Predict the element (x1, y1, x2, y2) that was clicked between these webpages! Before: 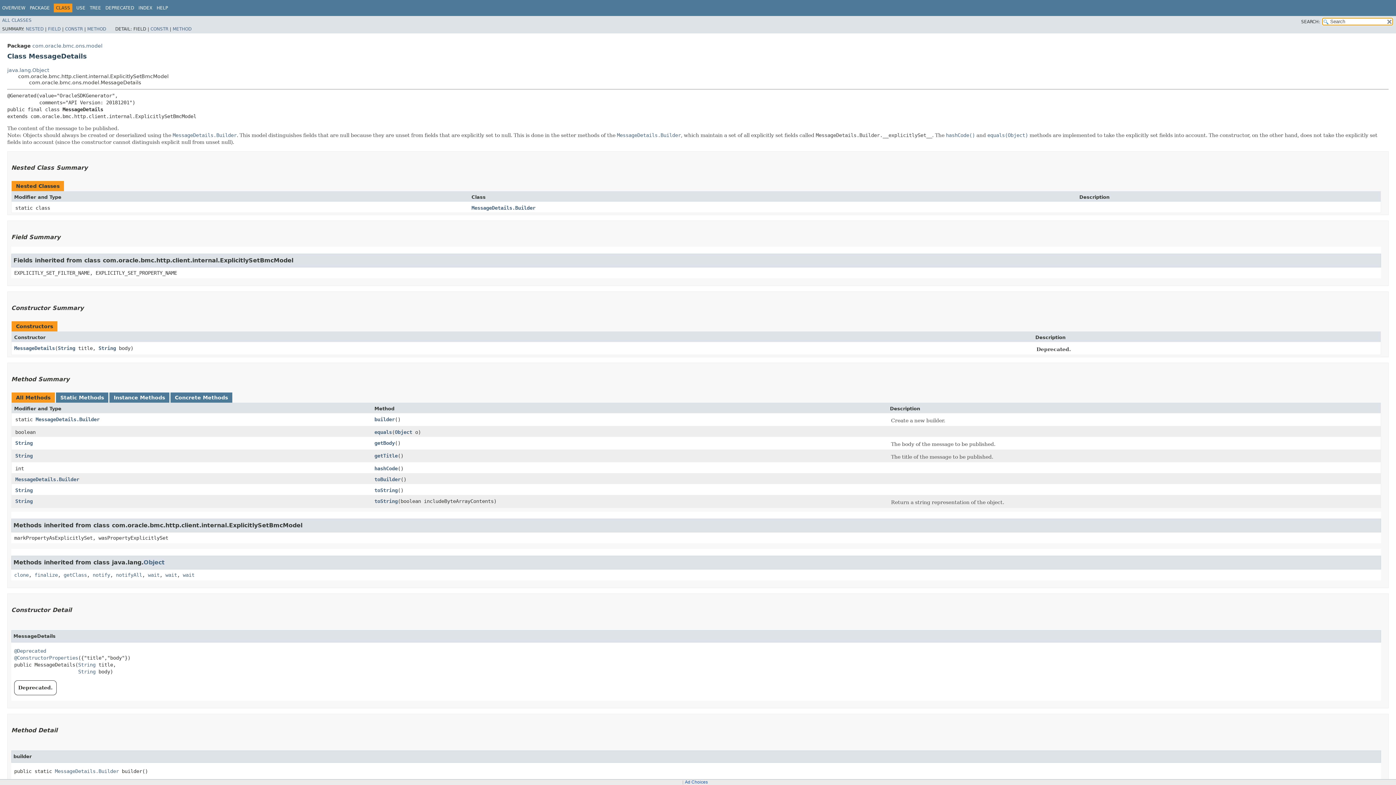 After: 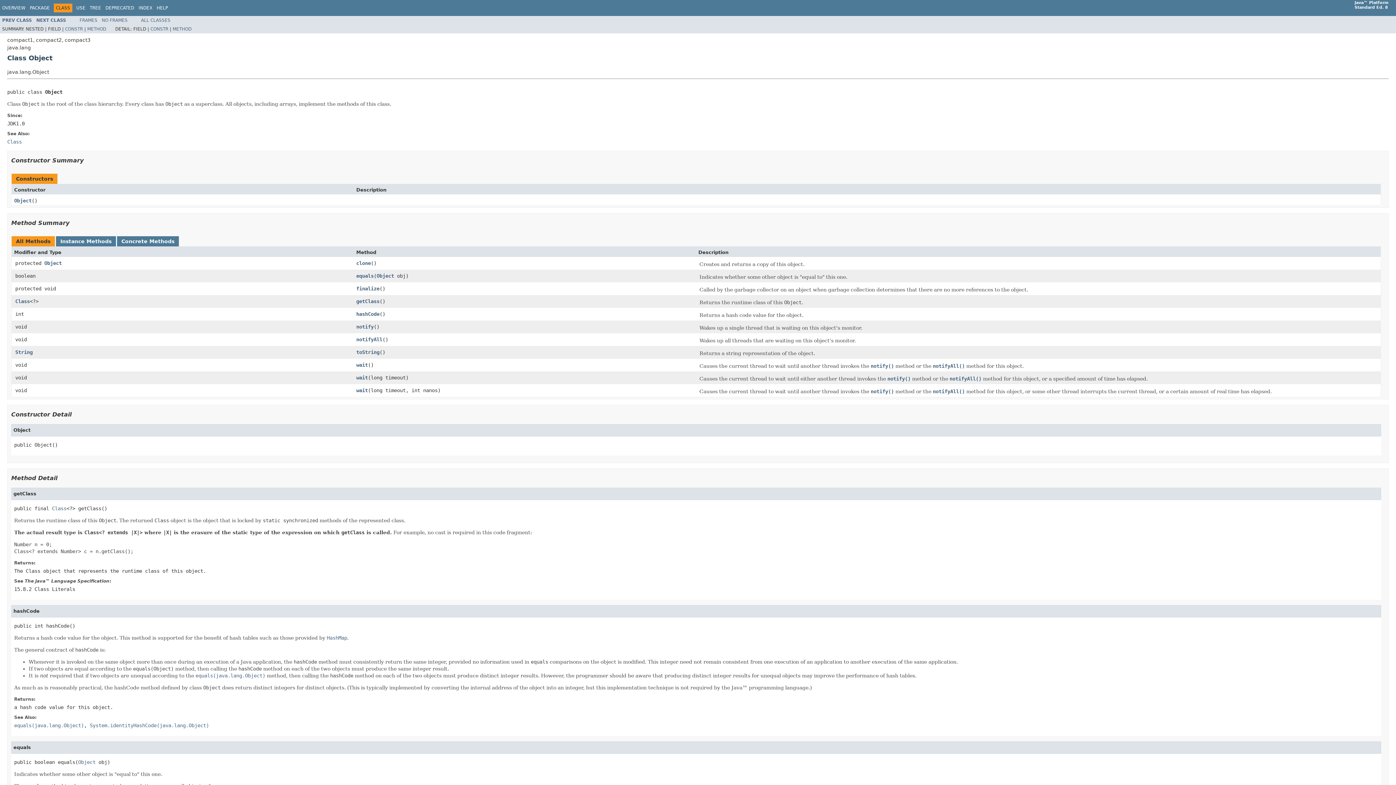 Action: bbox: (143, 559, 164, 566) label: Object